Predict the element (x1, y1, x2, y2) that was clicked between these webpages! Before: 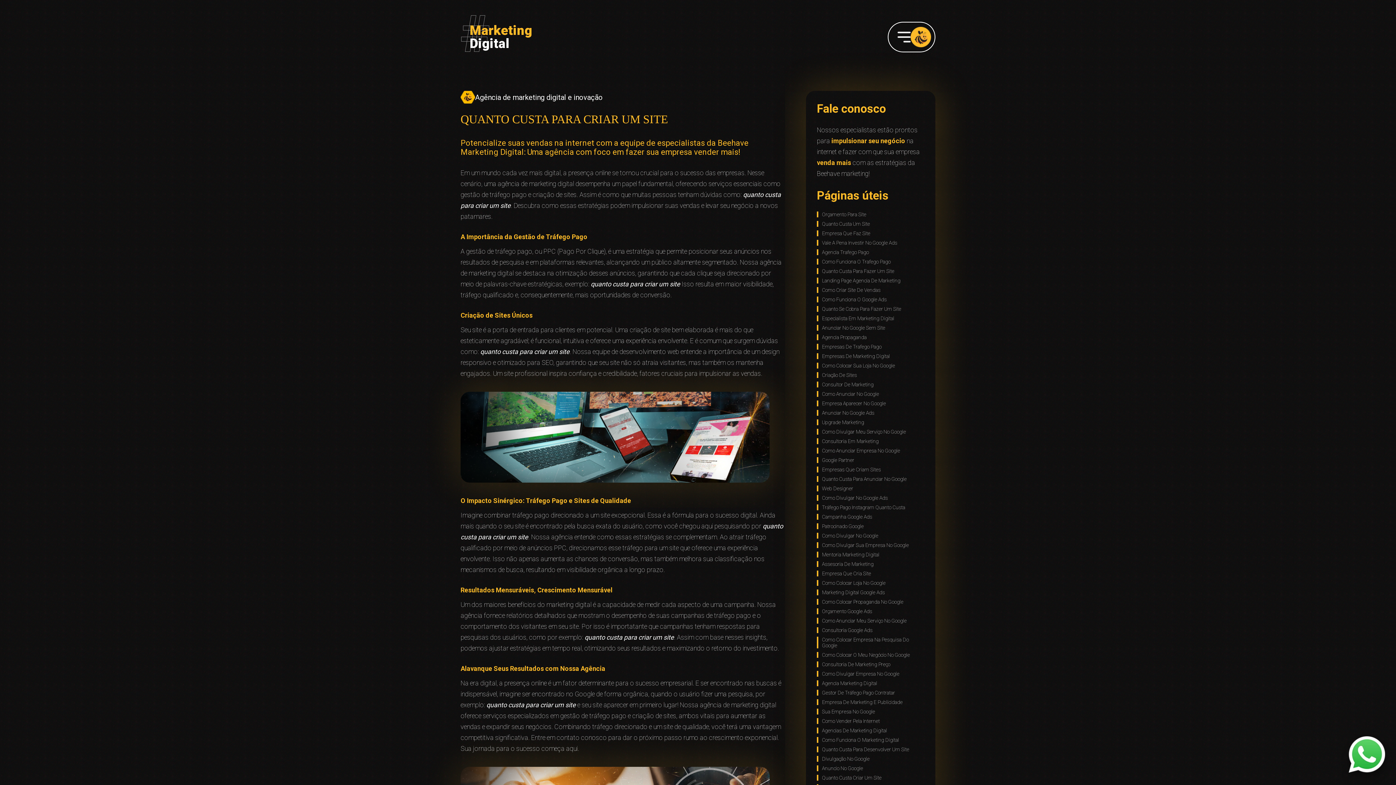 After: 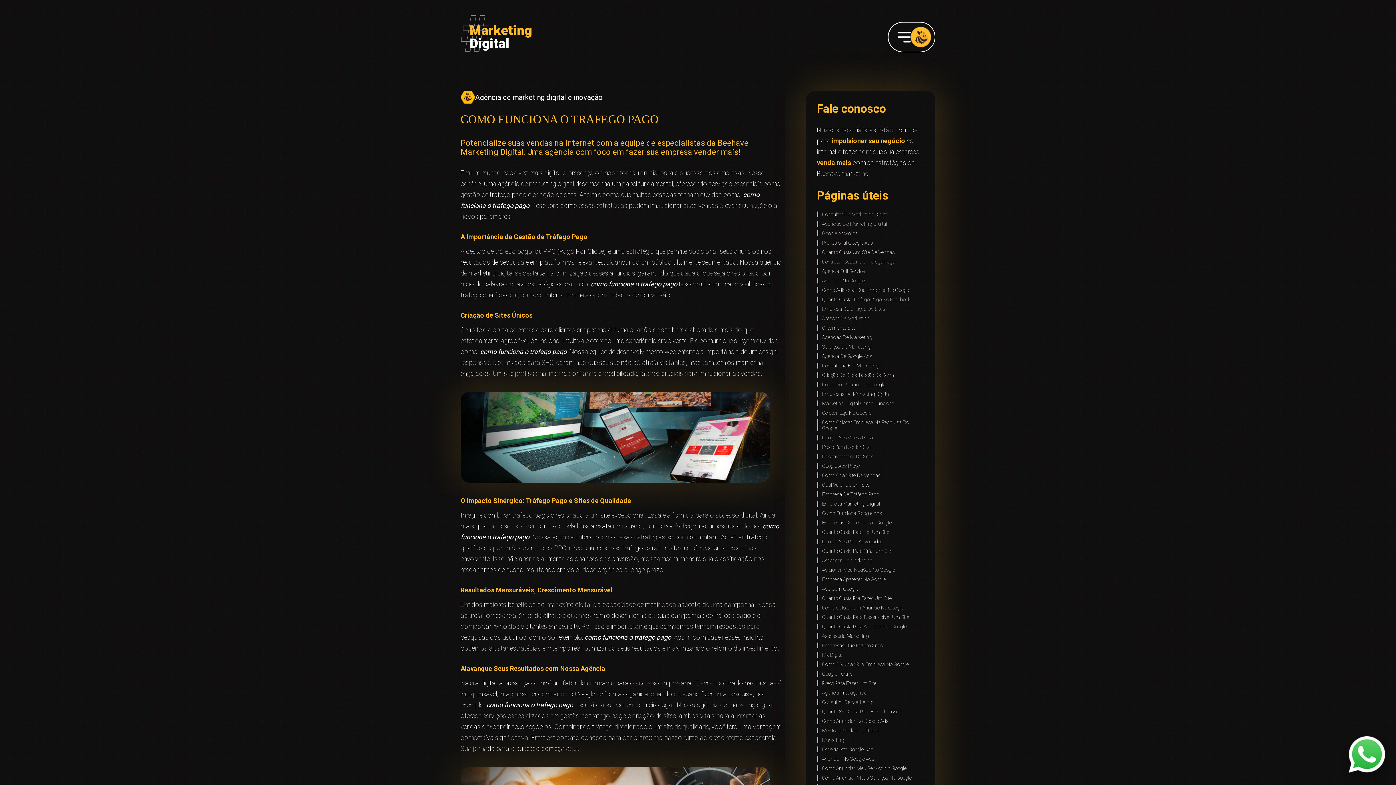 Action: bbox: (817, 258, 924, 264) label: Como Funciona O Trafego Pago